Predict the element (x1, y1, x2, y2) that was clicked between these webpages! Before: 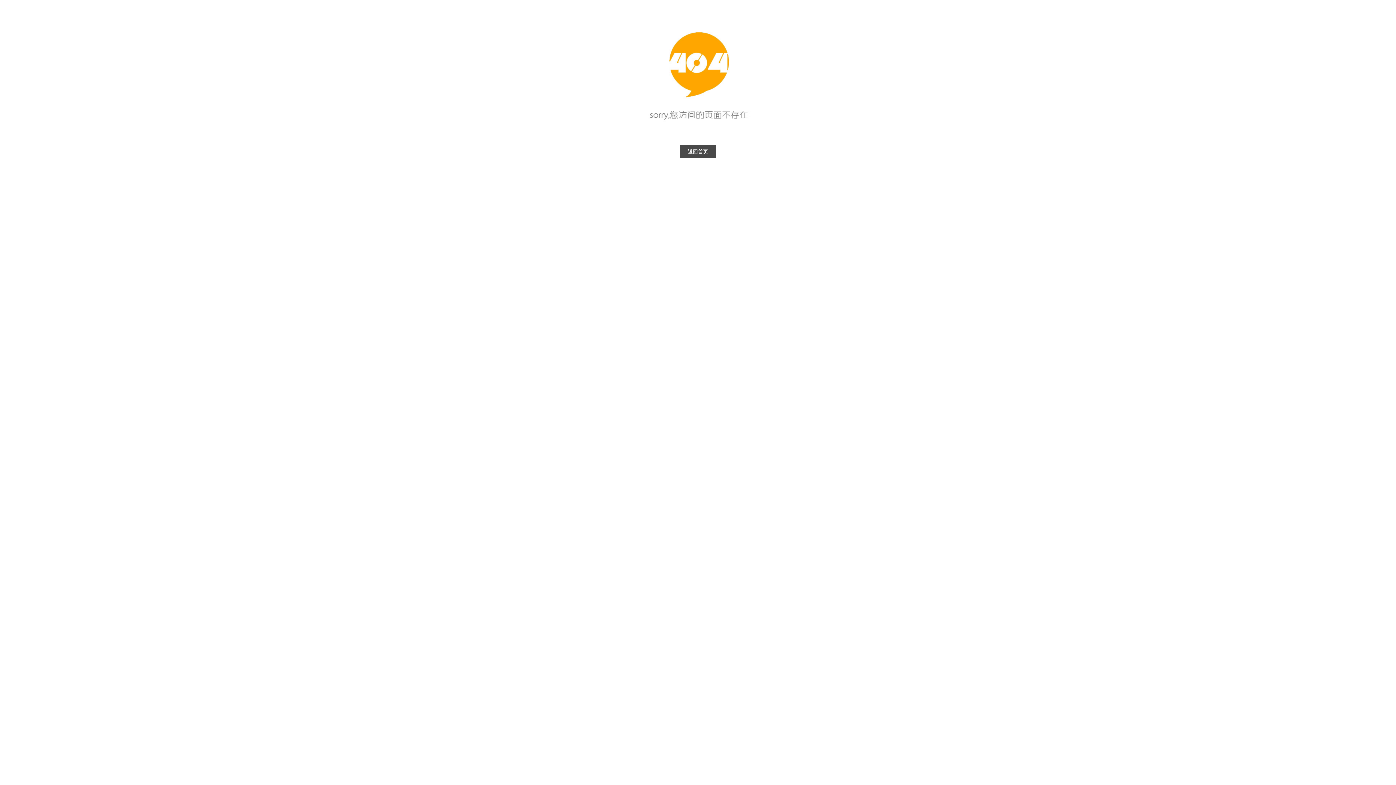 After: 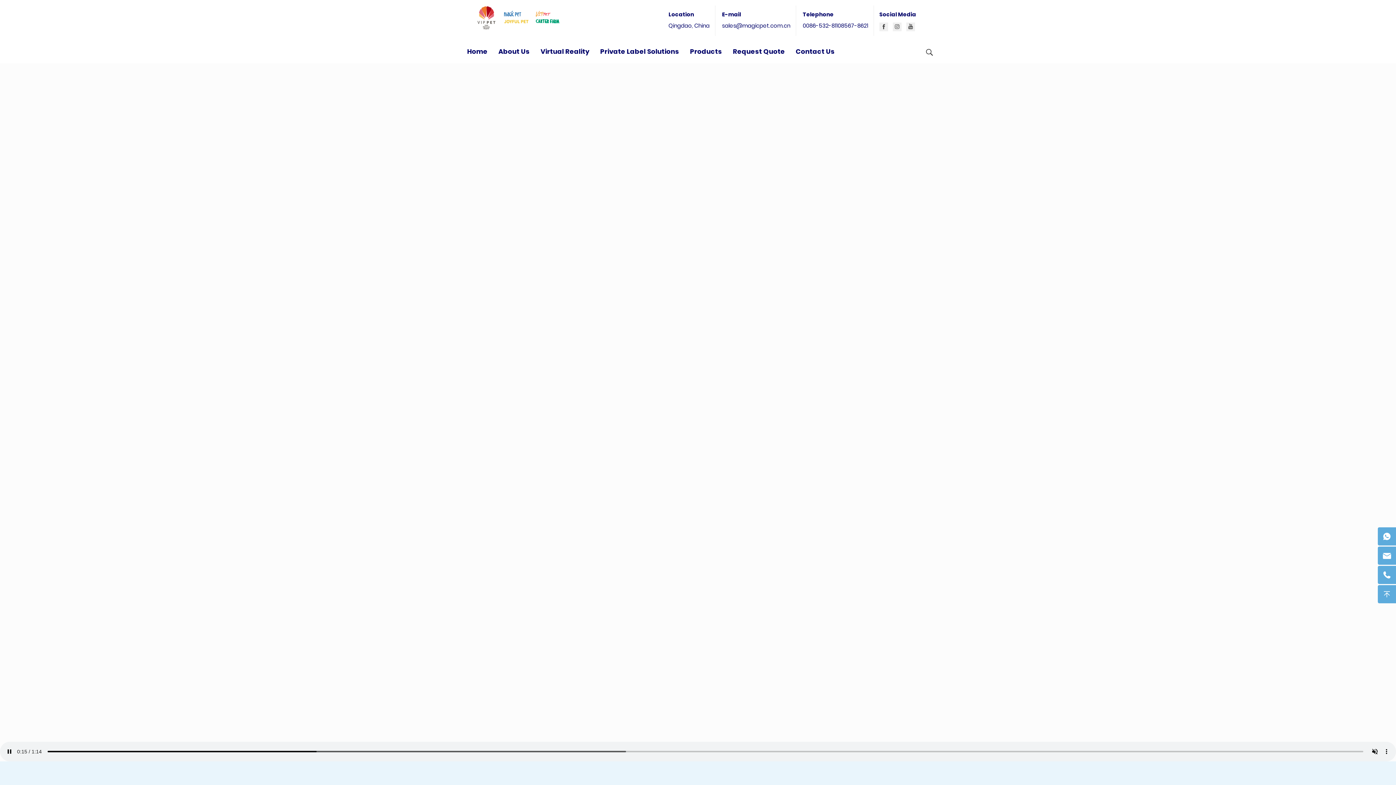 Action: label: 返回首页 bbox: (680, 145, 716, 158)